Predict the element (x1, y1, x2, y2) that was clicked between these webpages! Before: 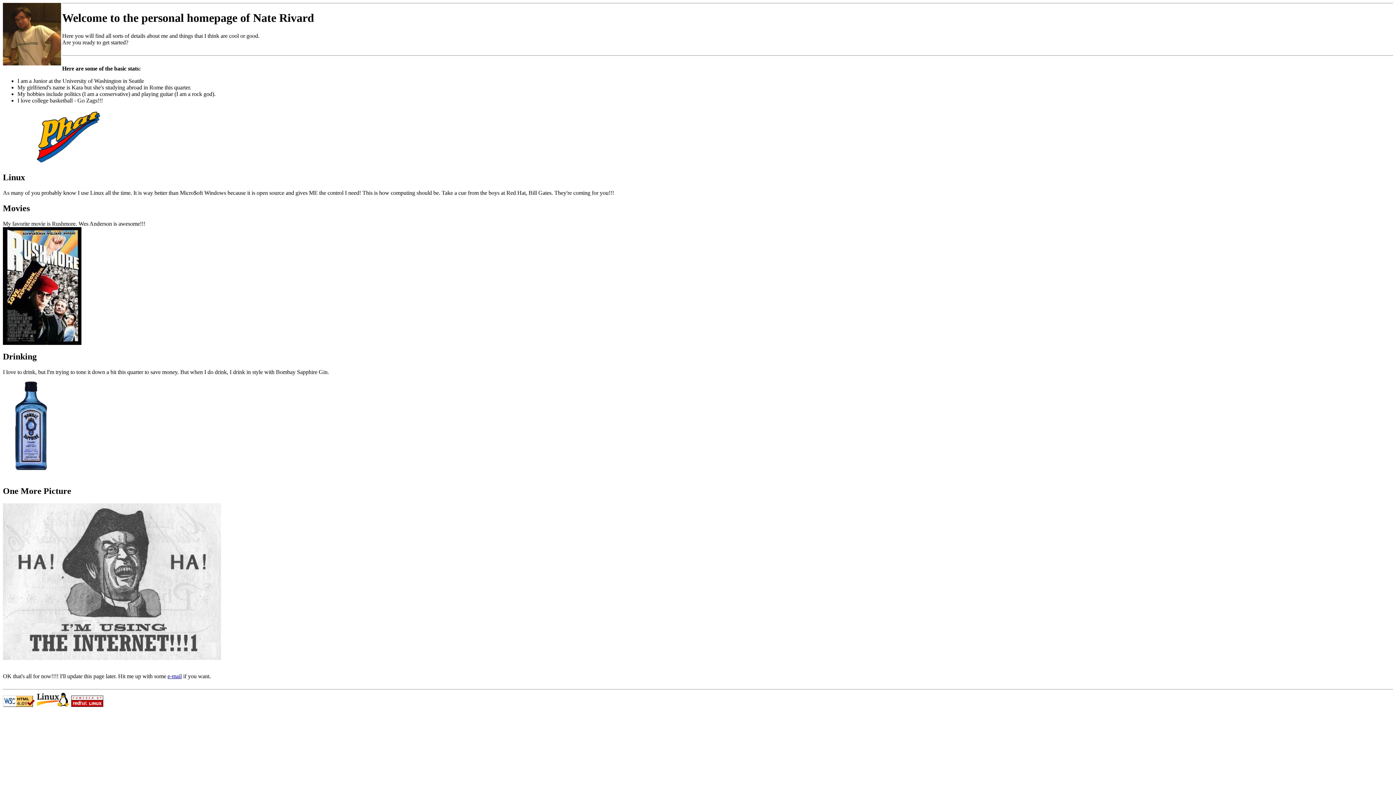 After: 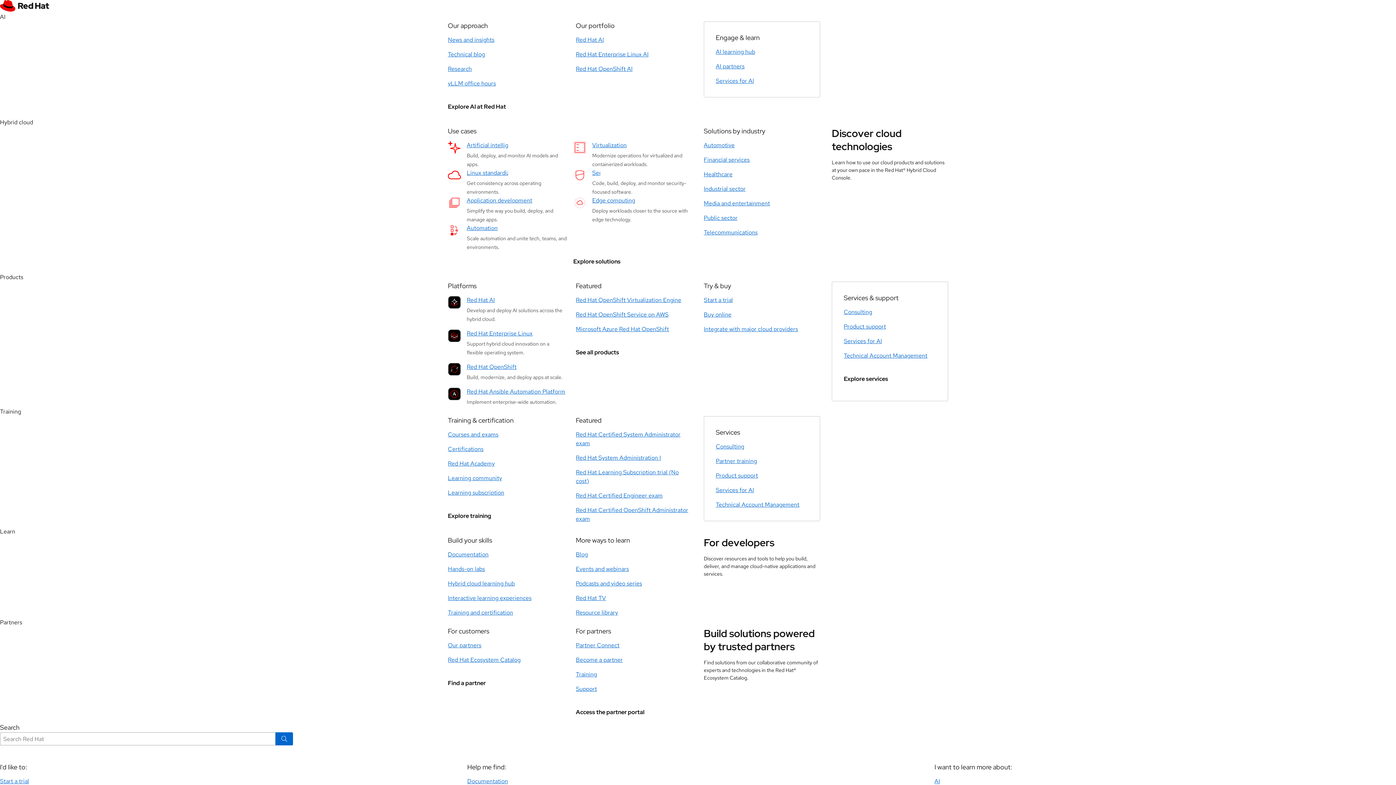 Action: bbox: (71, 702, 103, 708)